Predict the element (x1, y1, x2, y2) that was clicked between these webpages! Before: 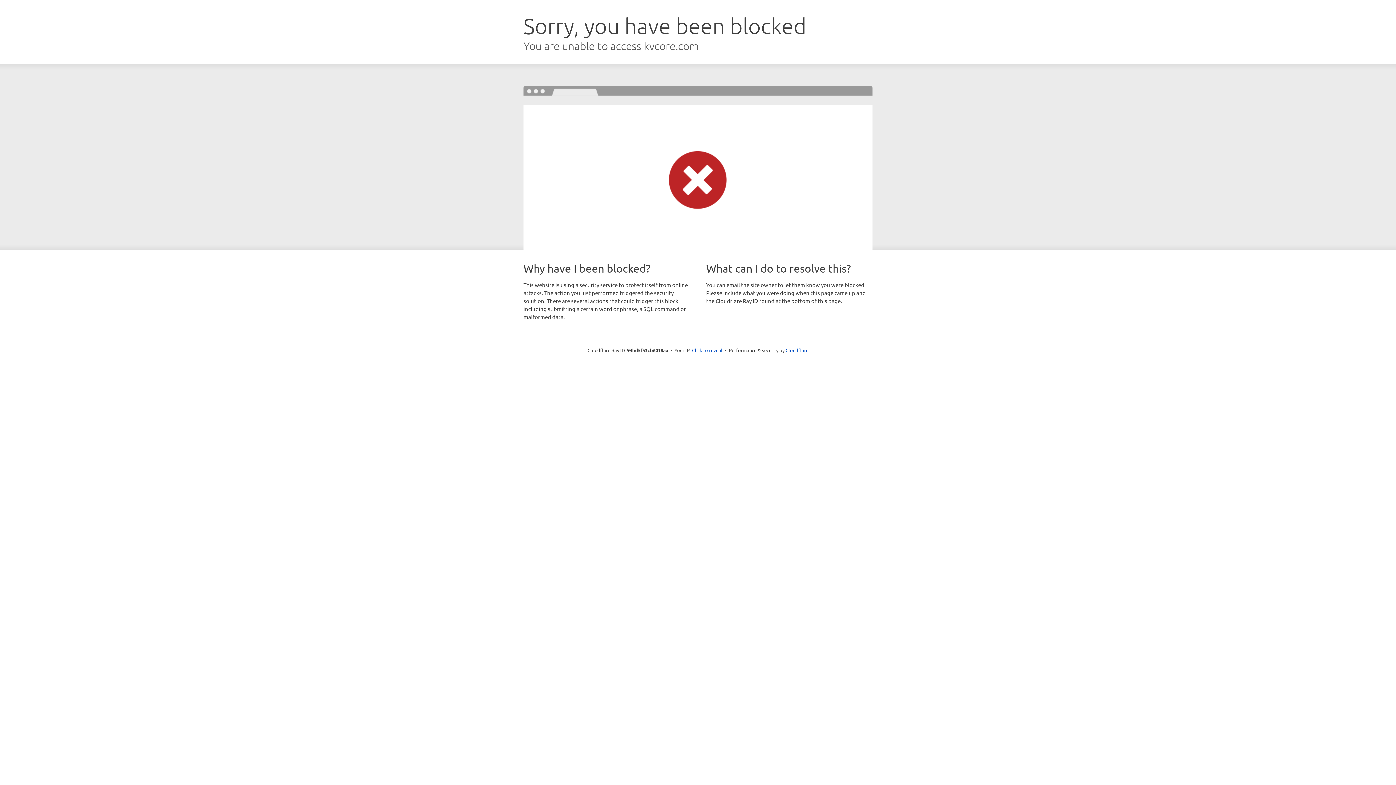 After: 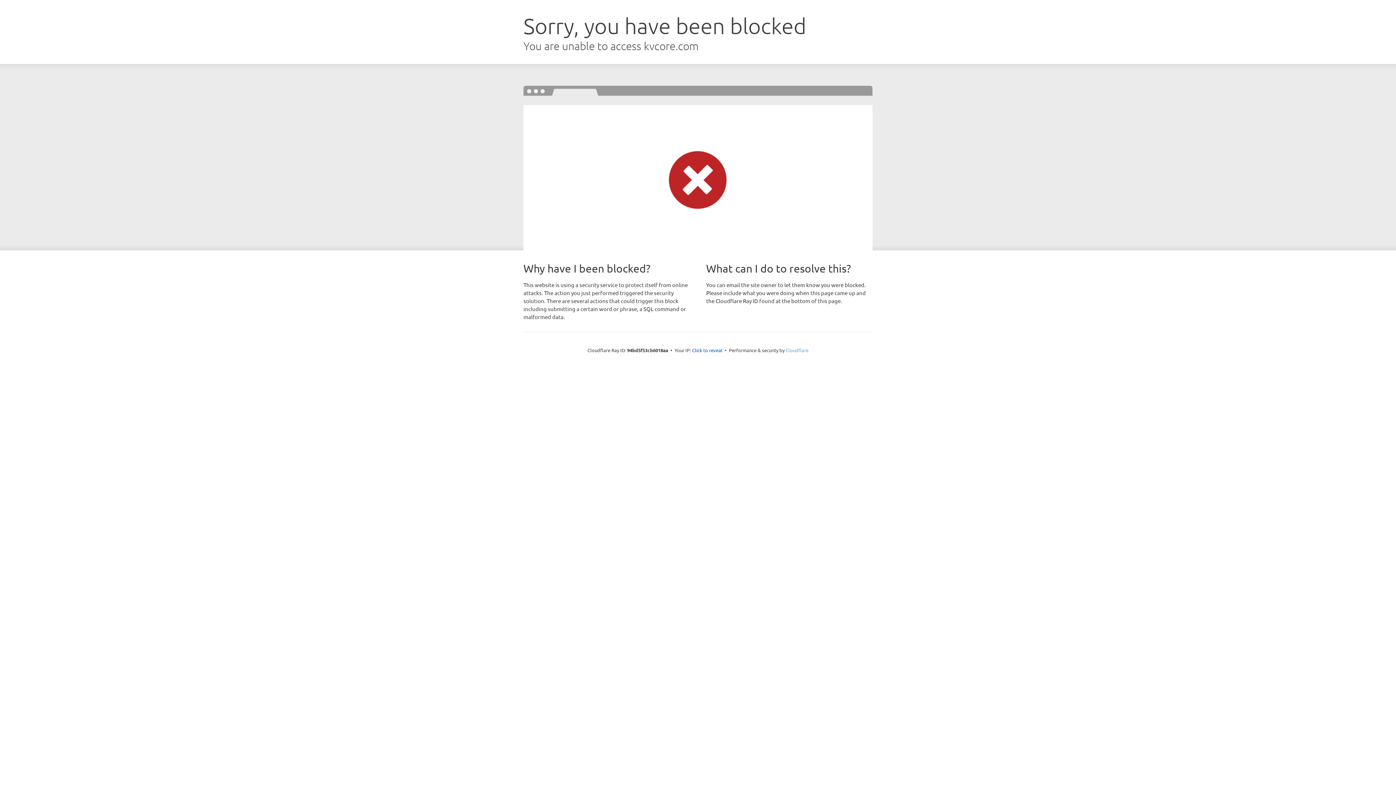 Action: bbox: (785, 347, 808, 353) label: Cloudflare